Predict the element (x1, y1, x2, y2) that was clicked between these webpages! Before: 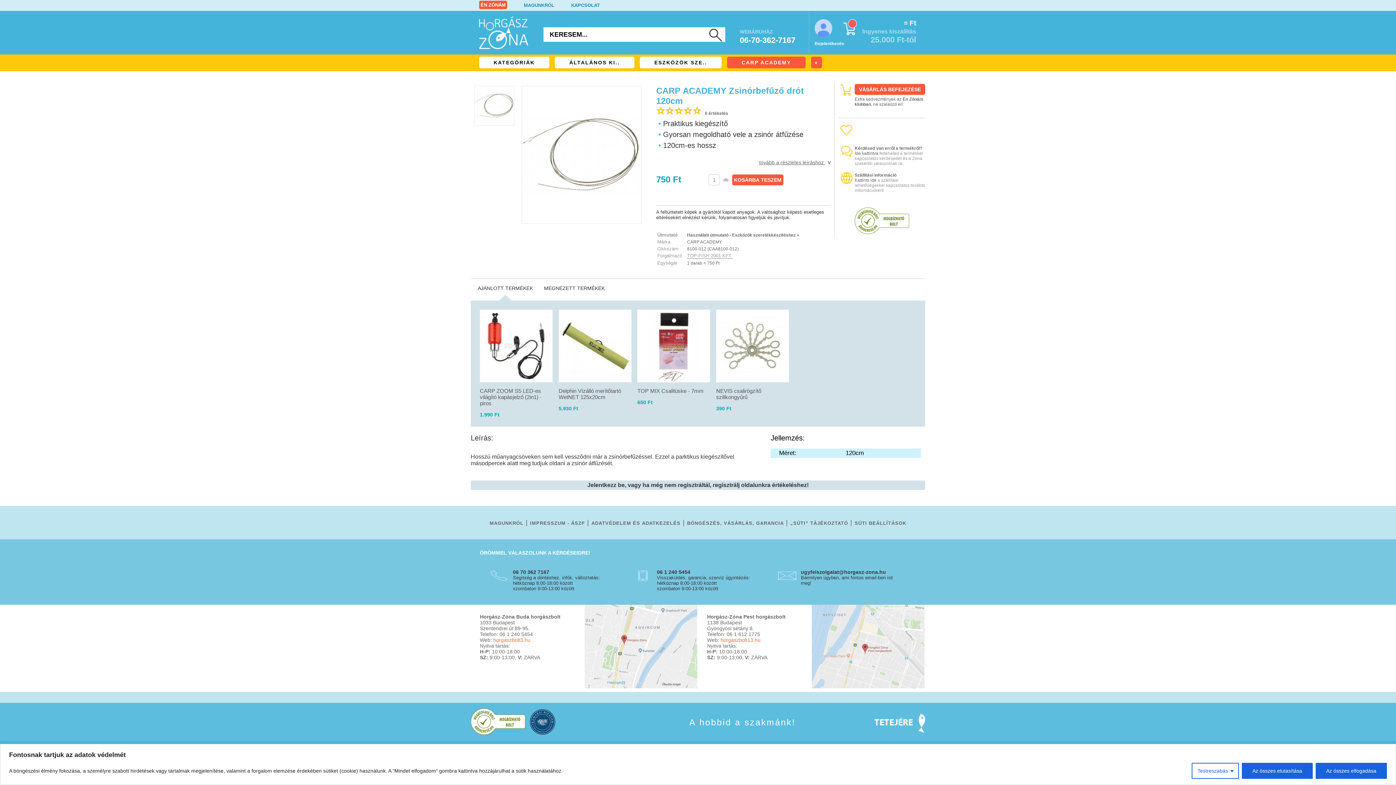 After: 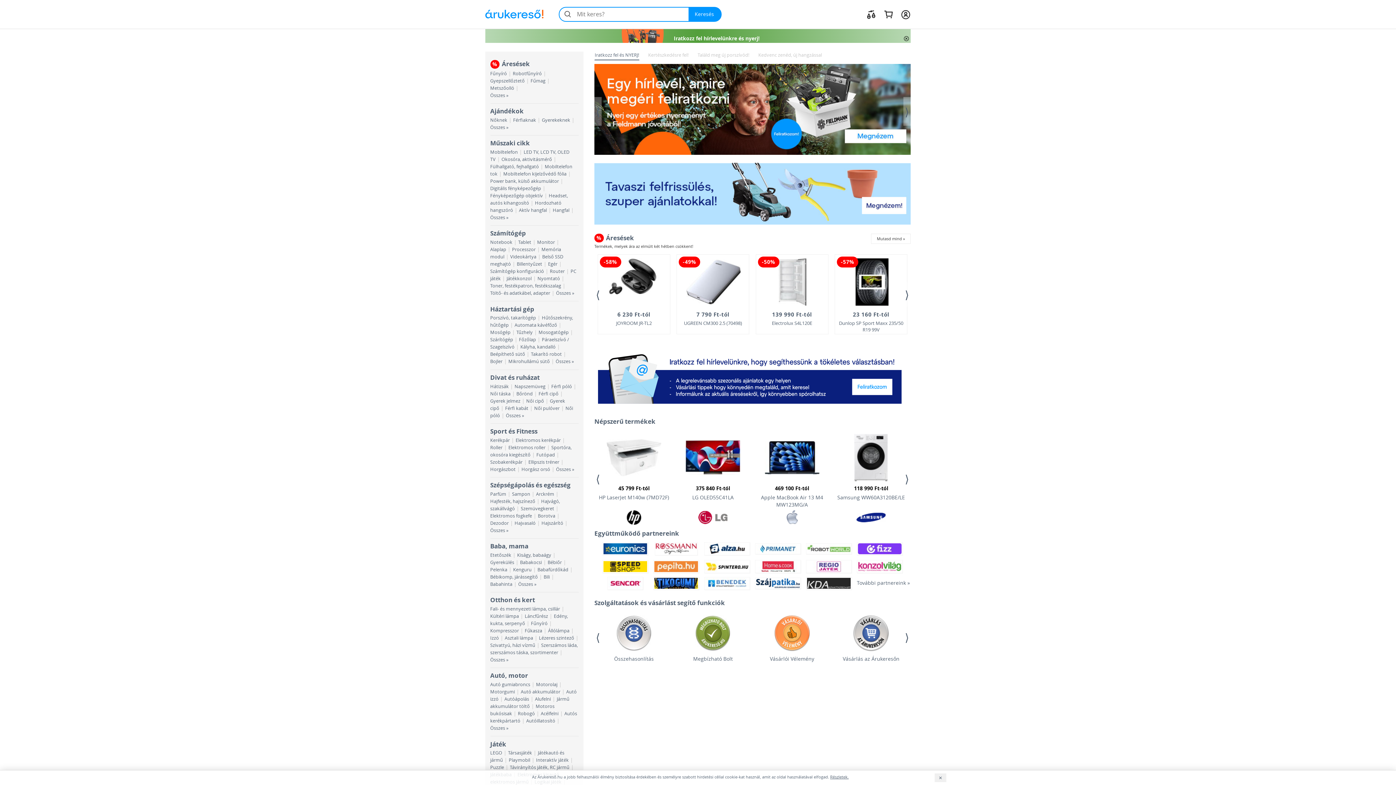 Action: bbox: (854, 230, 909, 235)